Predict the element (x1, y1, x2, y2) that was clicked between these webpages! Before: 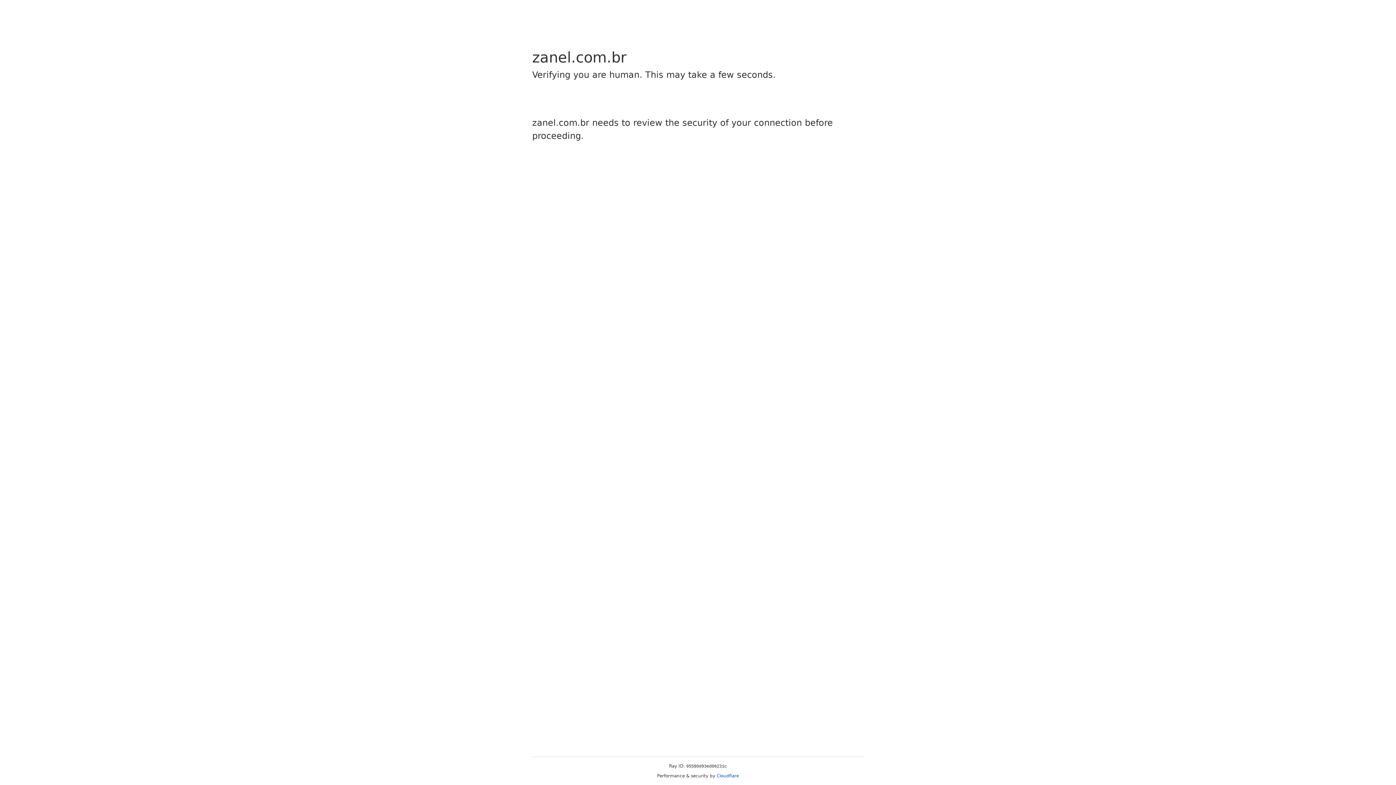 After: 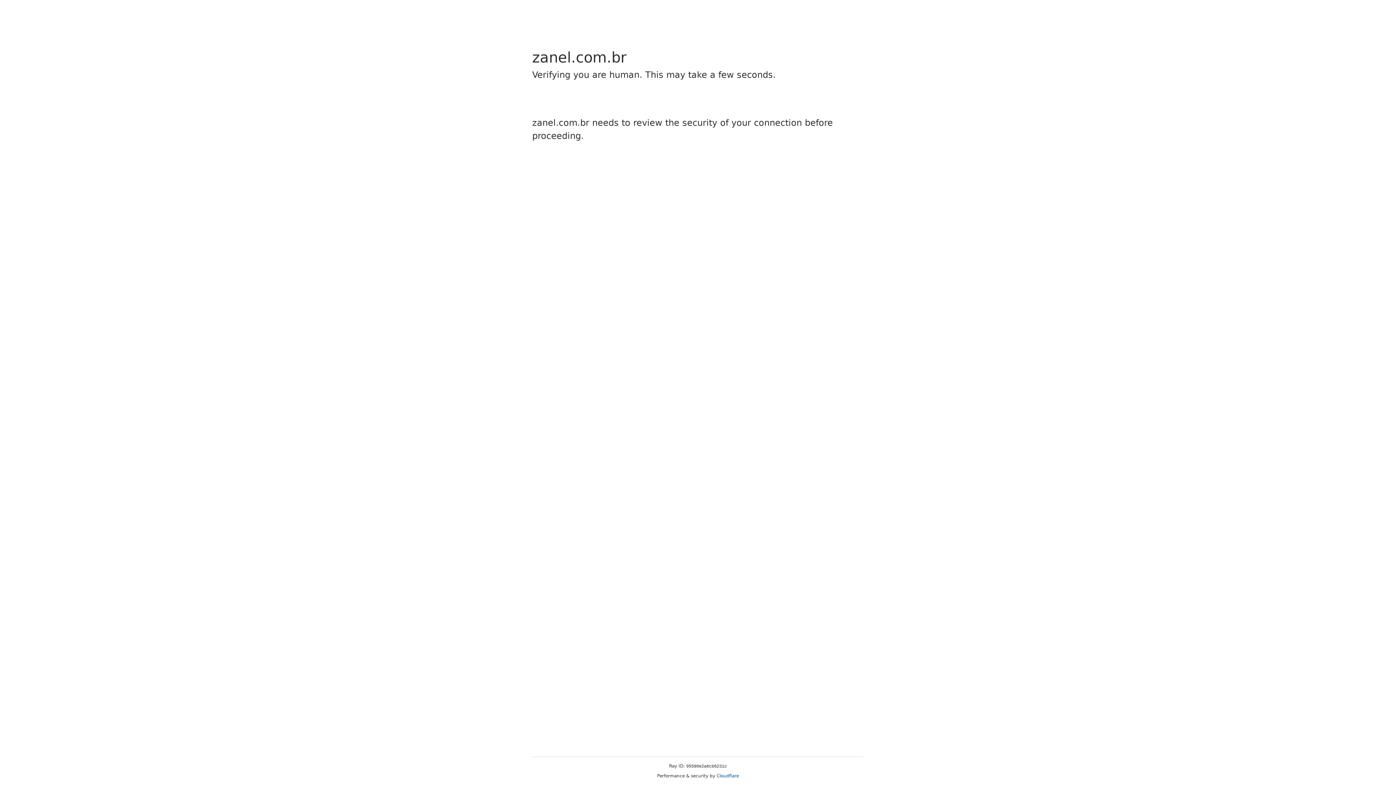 Action: label: Cloudflare bbox: (716, 773, 739, 778)